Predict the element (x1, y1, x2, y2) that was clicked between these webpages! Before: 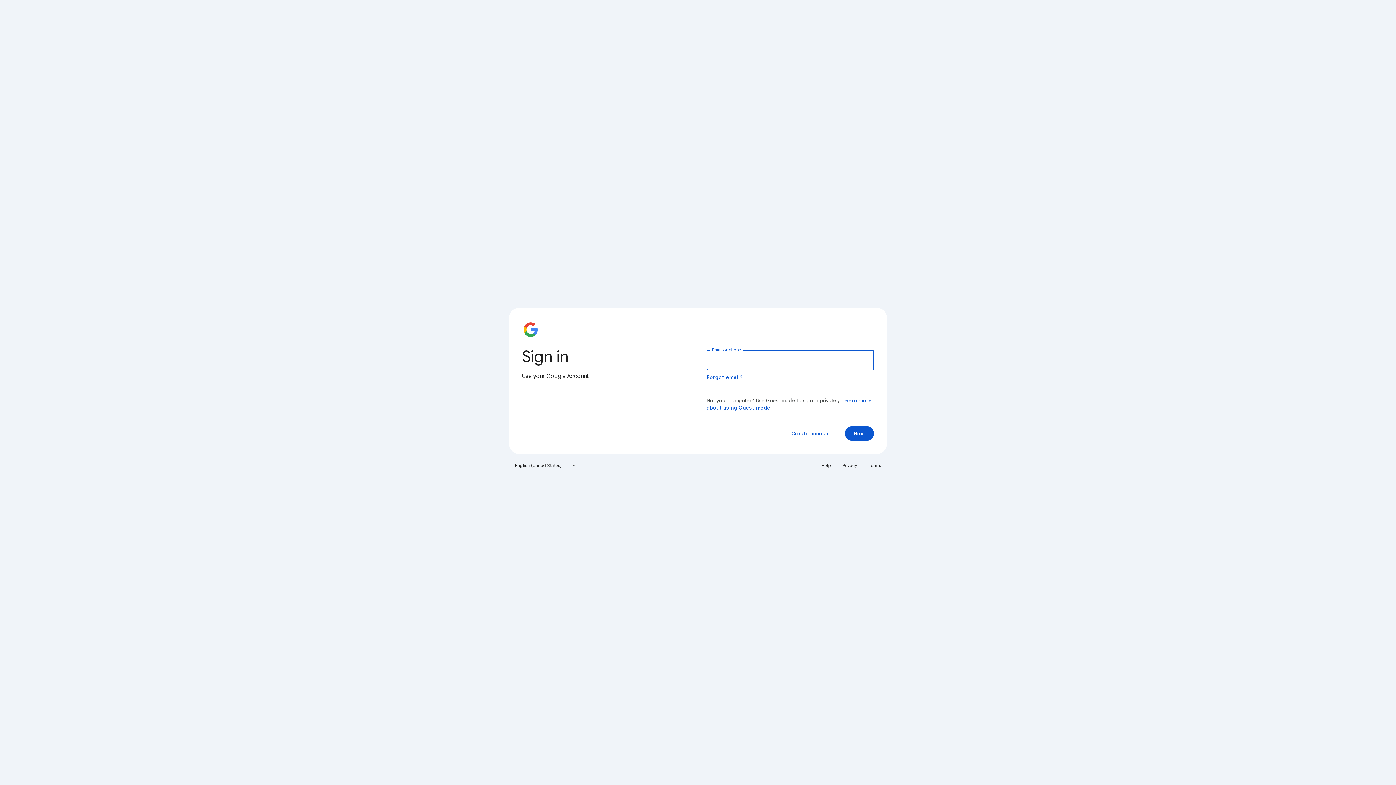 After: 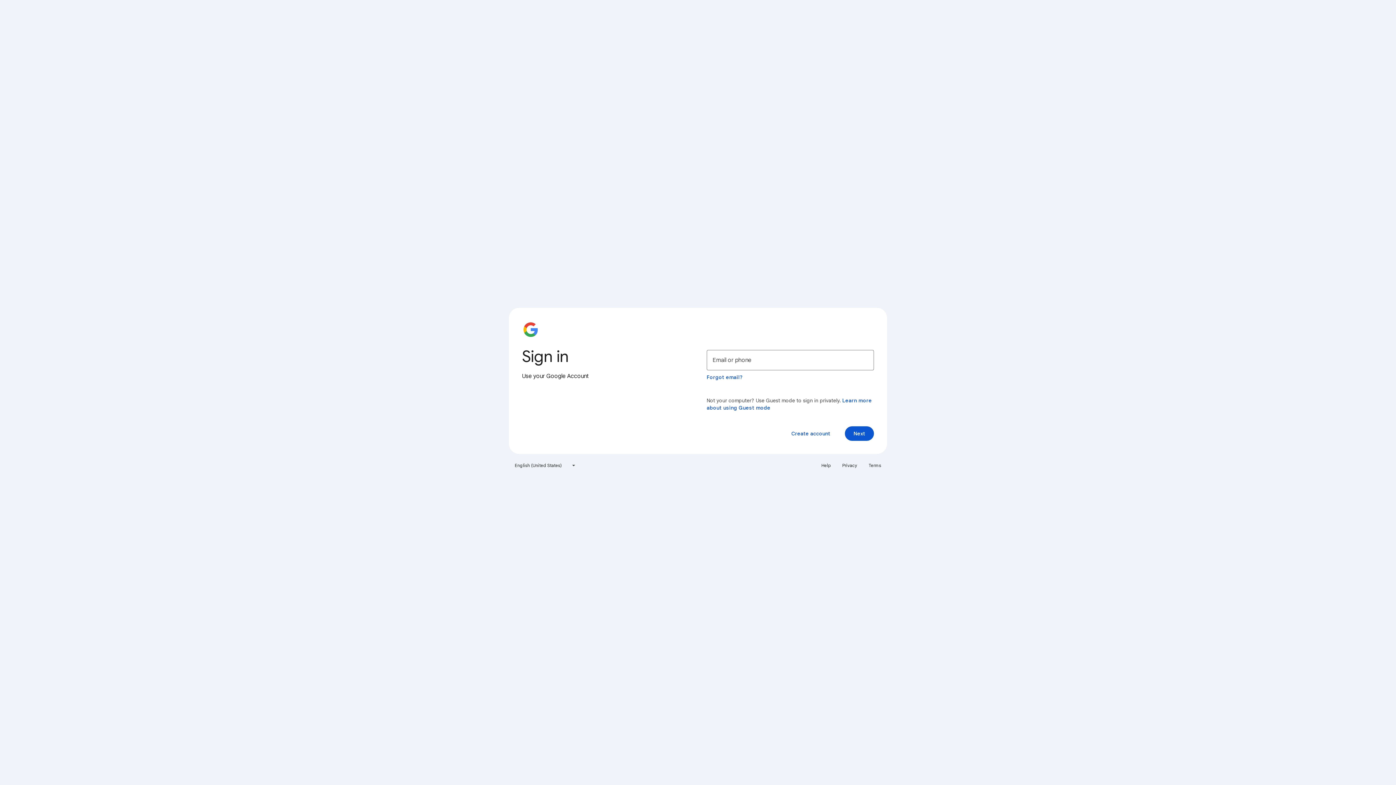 Action: label: Privacy bbox: (838, 460, 861, 471)